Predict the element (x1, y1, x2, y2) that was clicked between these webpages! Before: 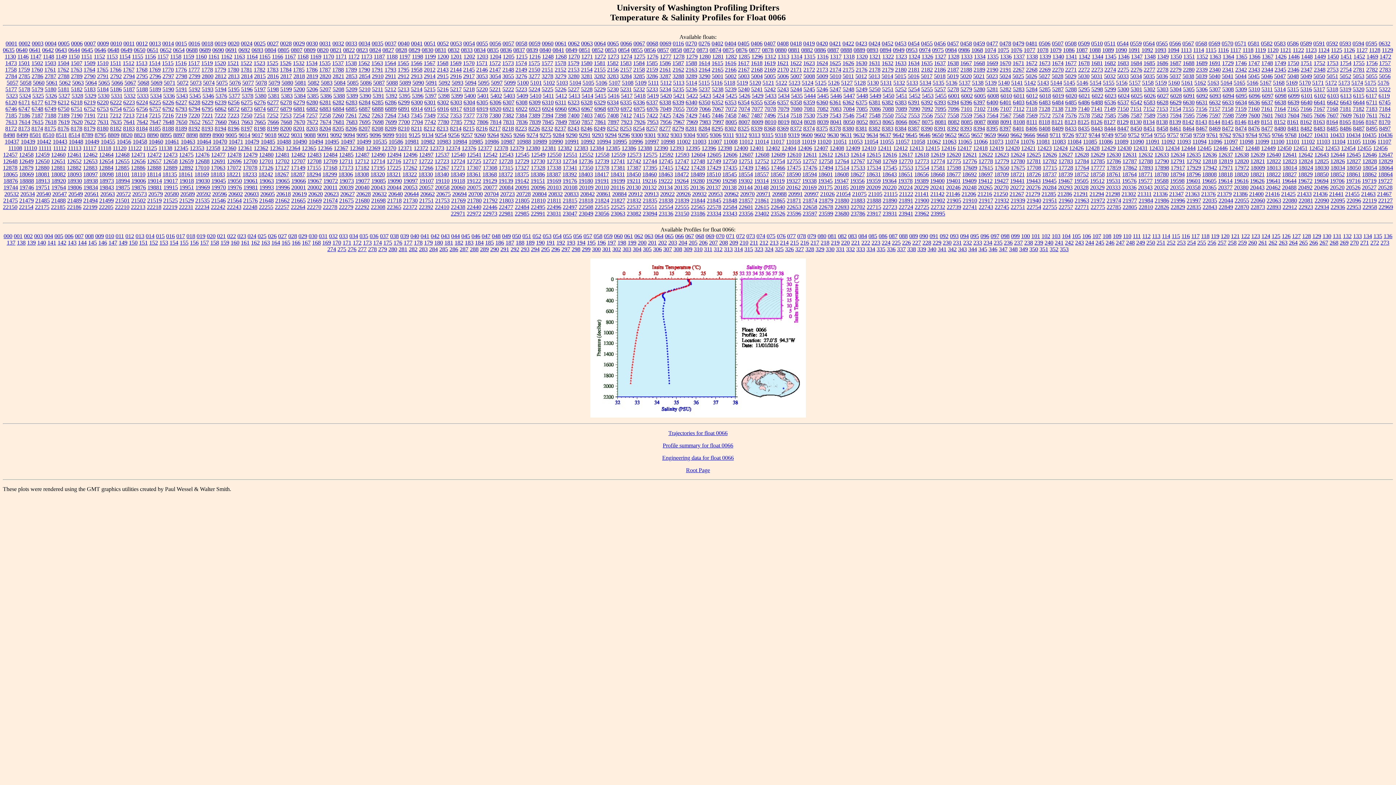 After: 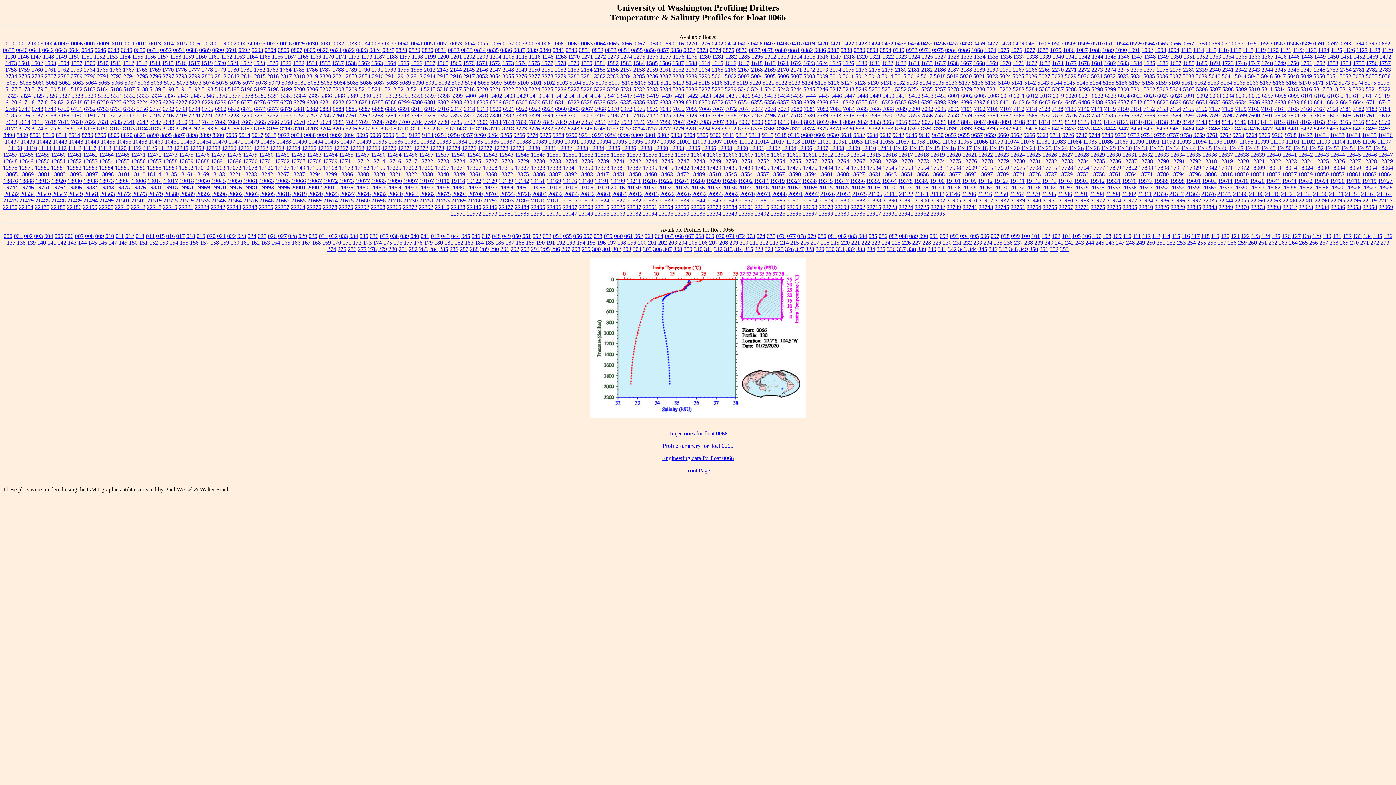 Action: bbox: (826, 246, 834, 252) label: 330